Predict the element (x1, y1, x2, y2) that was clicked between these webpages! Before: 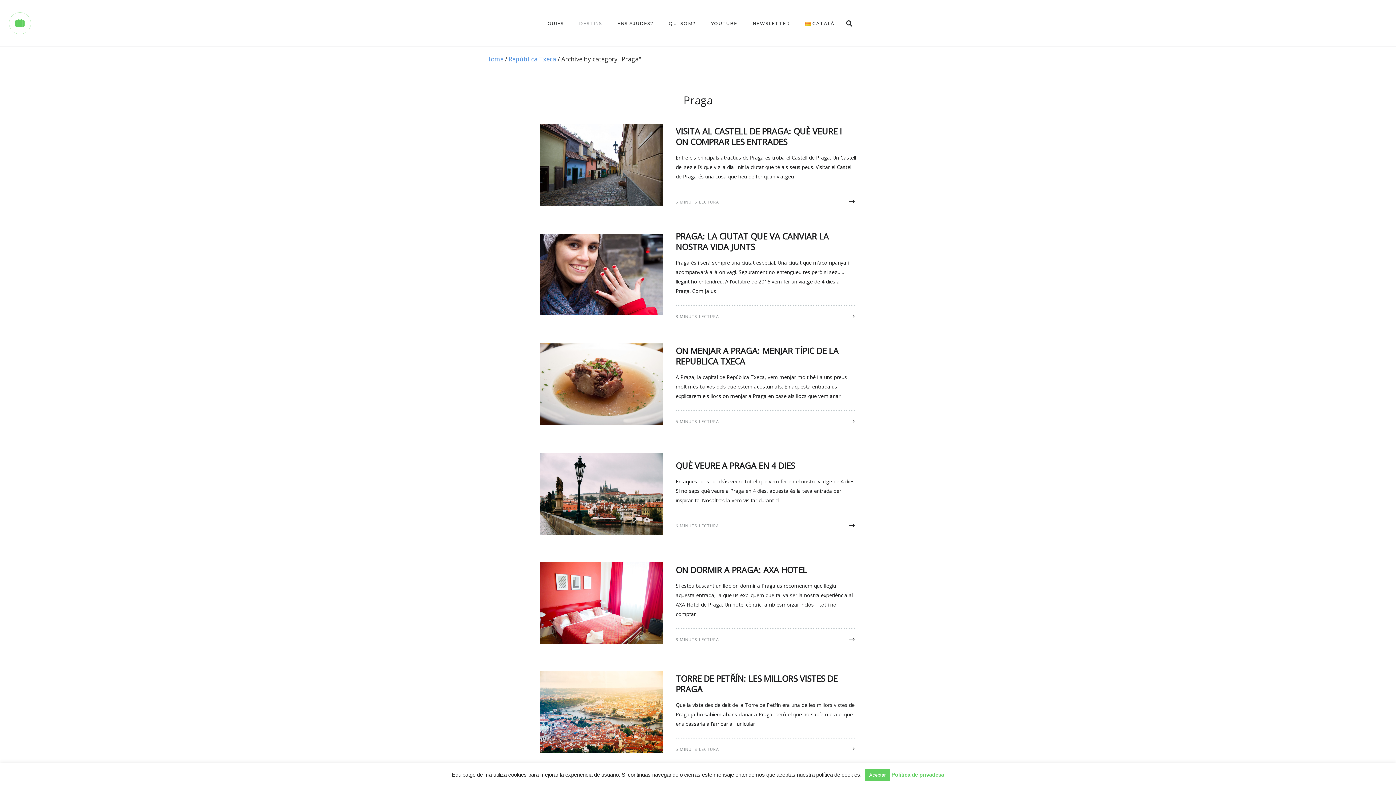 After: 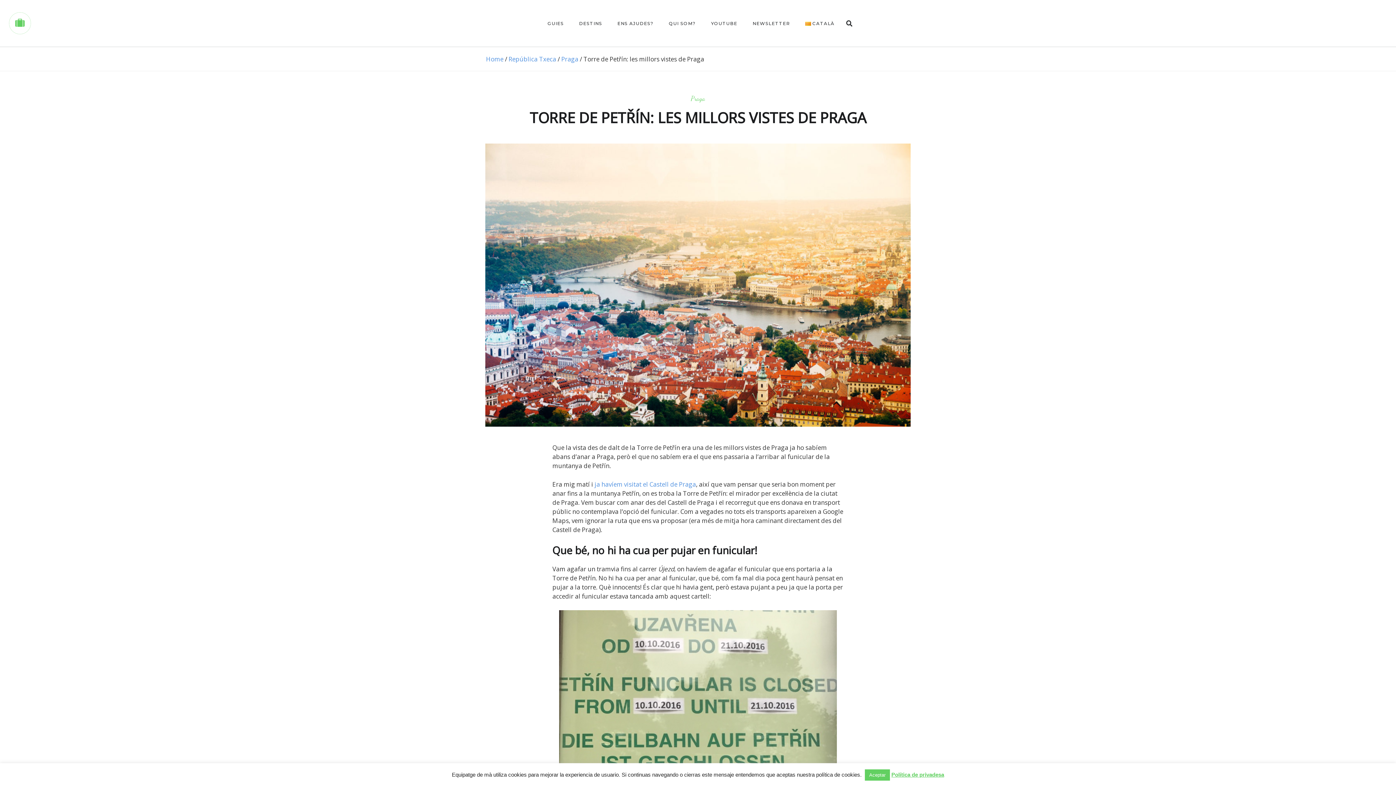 Action: bbox: (675, 673, 837, 695) label: TORRE DE PETŘÍN: LES MILLORS VISTES DE PRAGA